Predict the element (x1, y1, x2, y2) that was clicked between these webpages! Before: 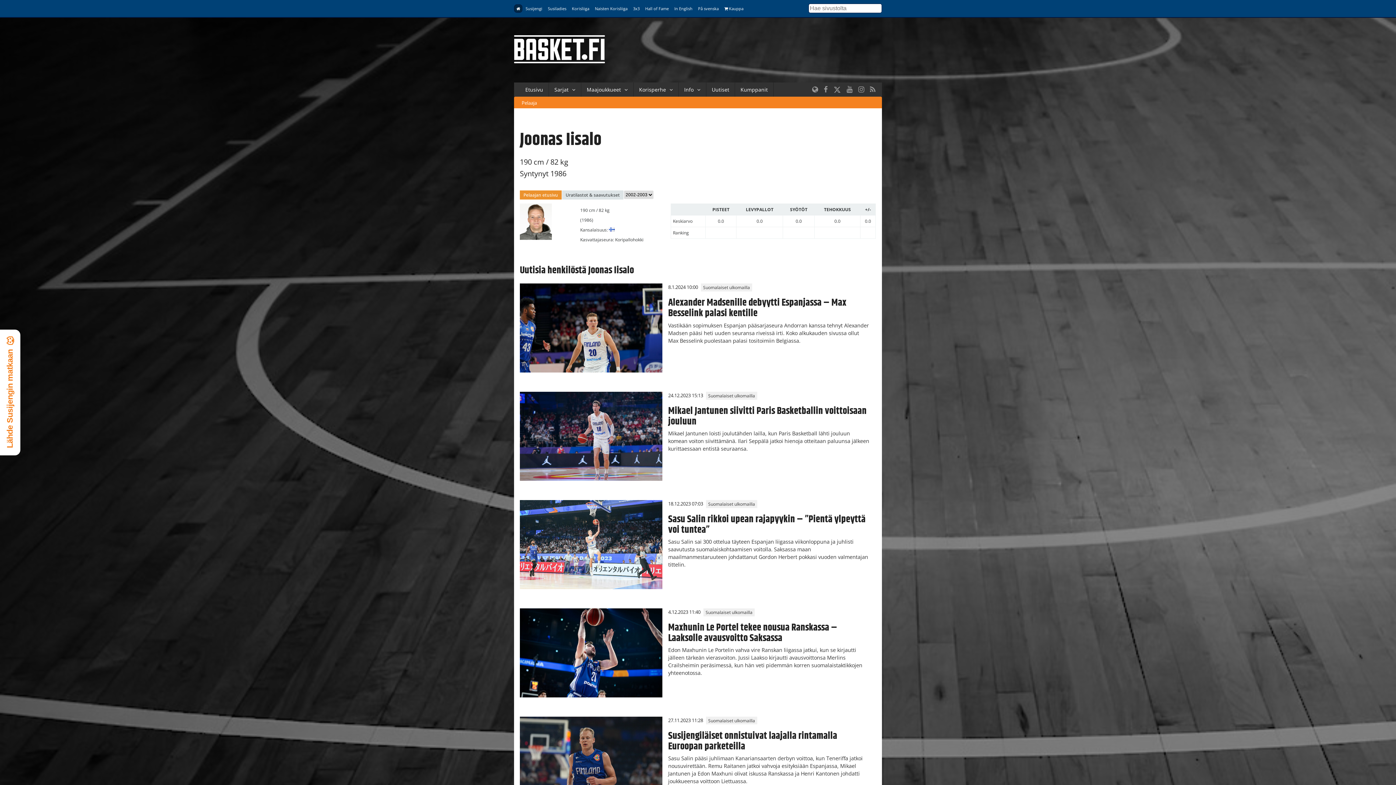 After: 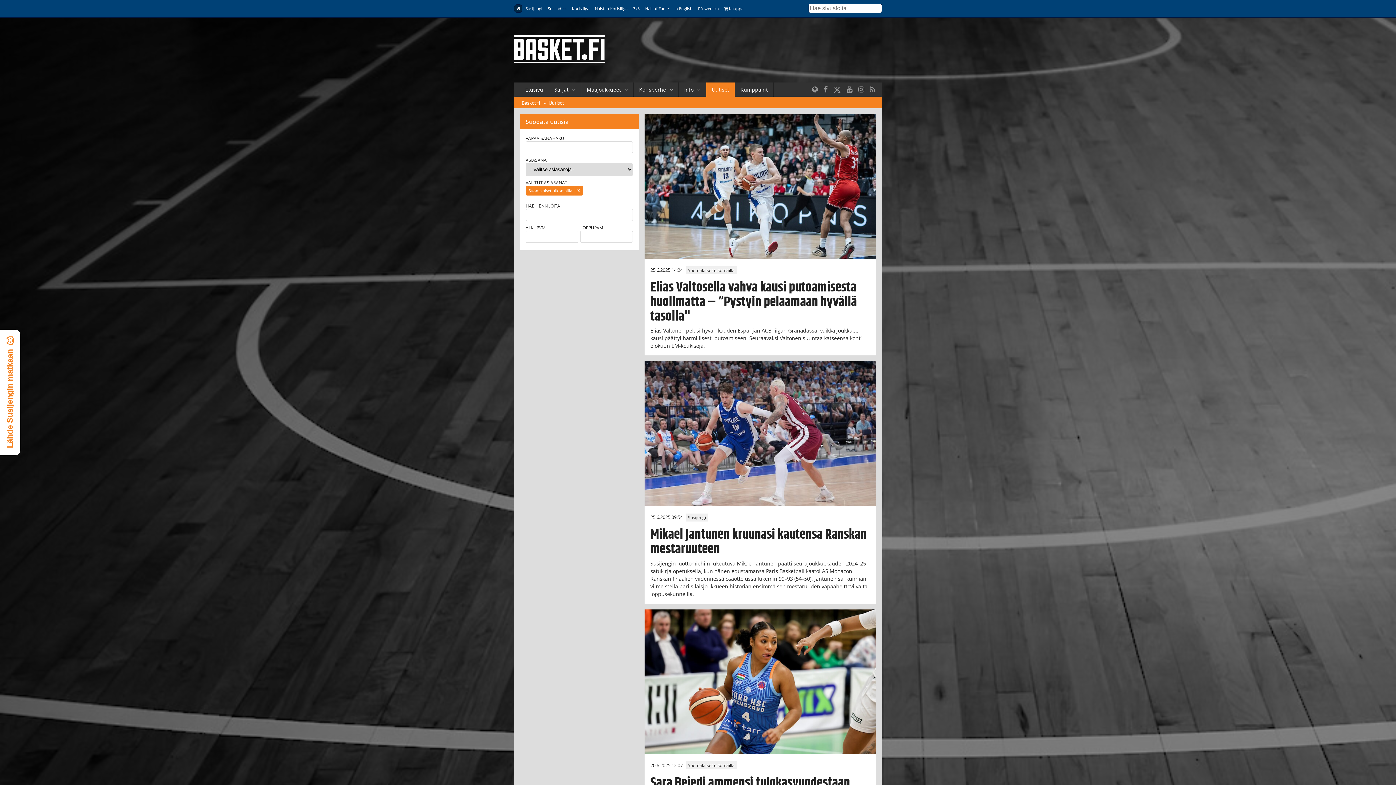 Action: label: Suomalaiset ulkomailla bbox: (706, 334, 757, 342)